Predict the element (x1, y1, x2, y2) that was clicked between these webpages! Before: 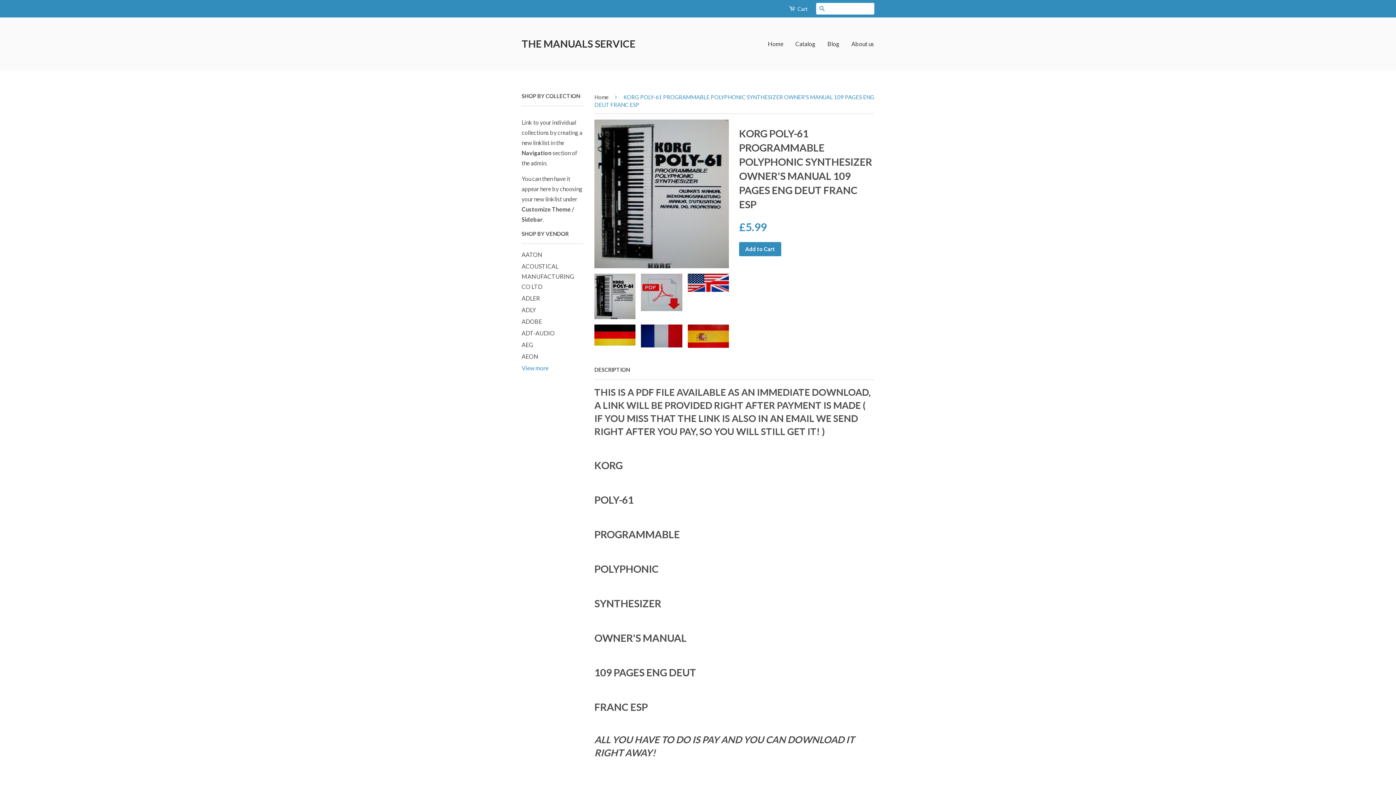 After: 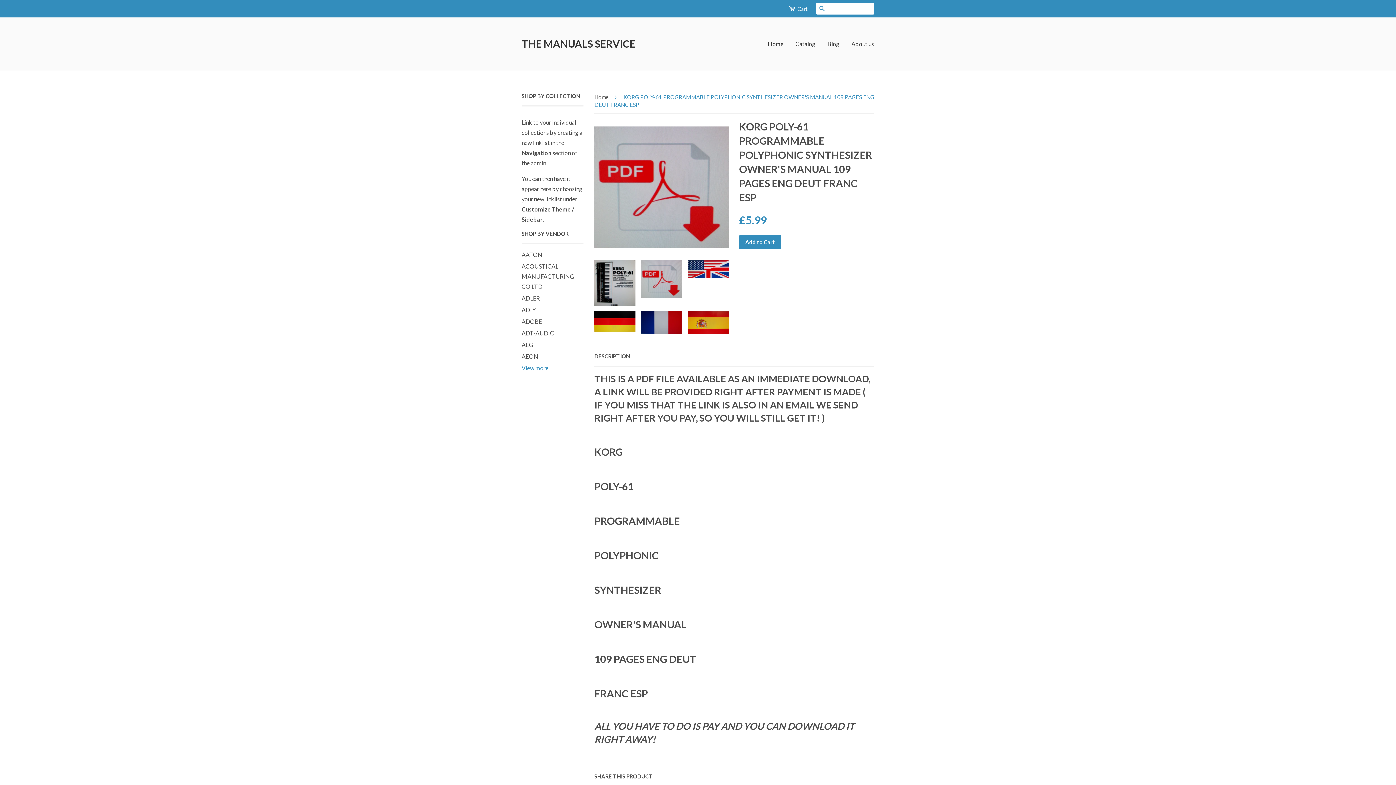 Action: bbox: (641, 273, 682, 311)